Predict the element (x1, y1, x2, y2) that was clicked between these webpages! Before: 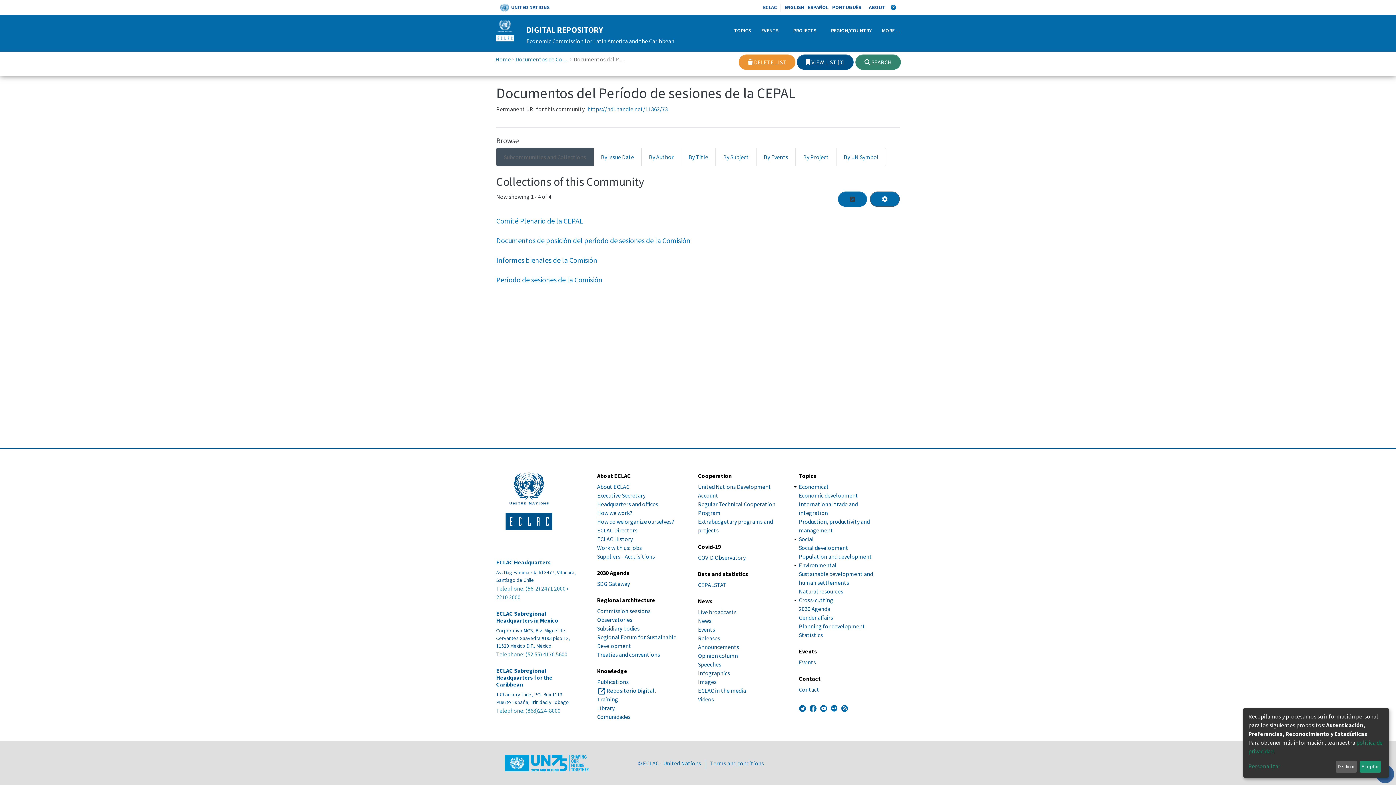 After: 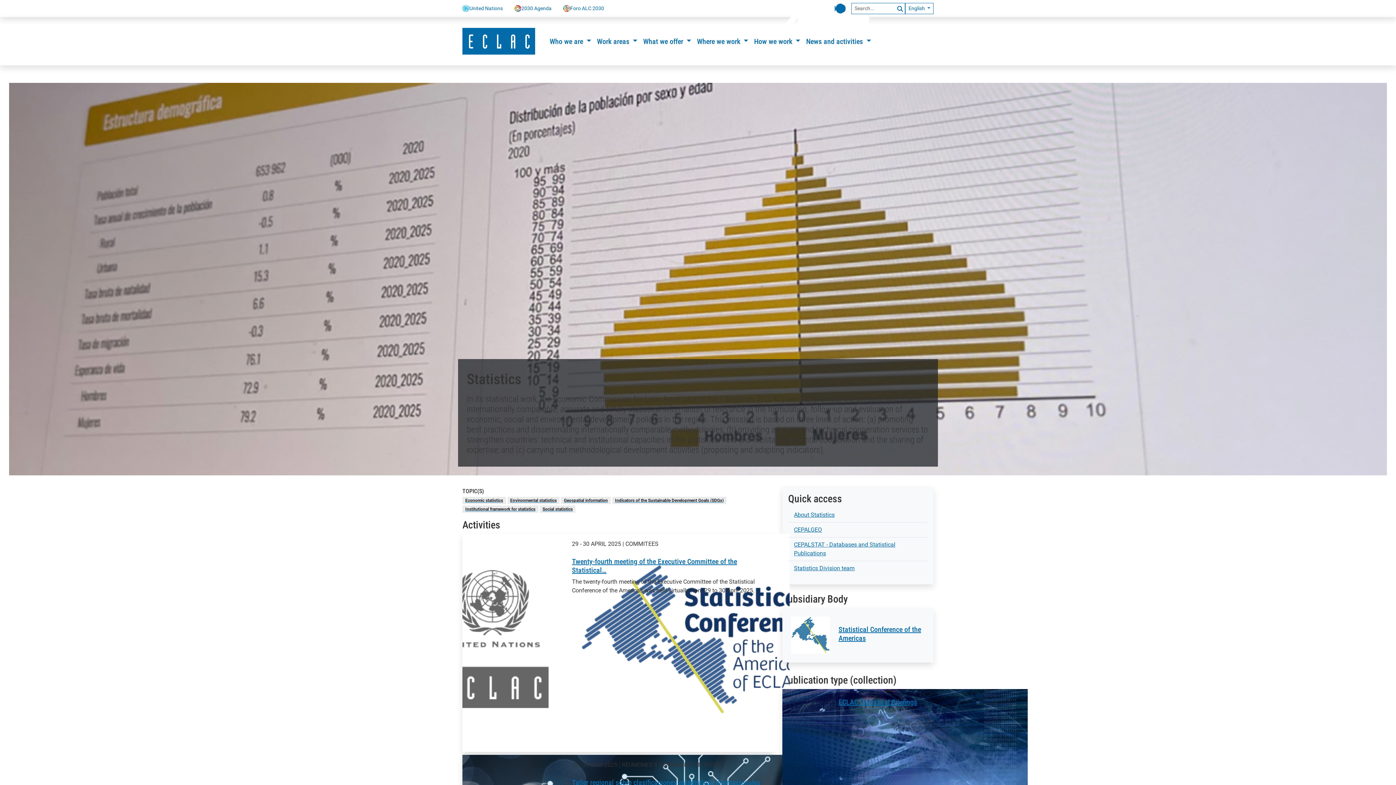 Action: bbox: (799, 631, 823, 638) label: Statistics